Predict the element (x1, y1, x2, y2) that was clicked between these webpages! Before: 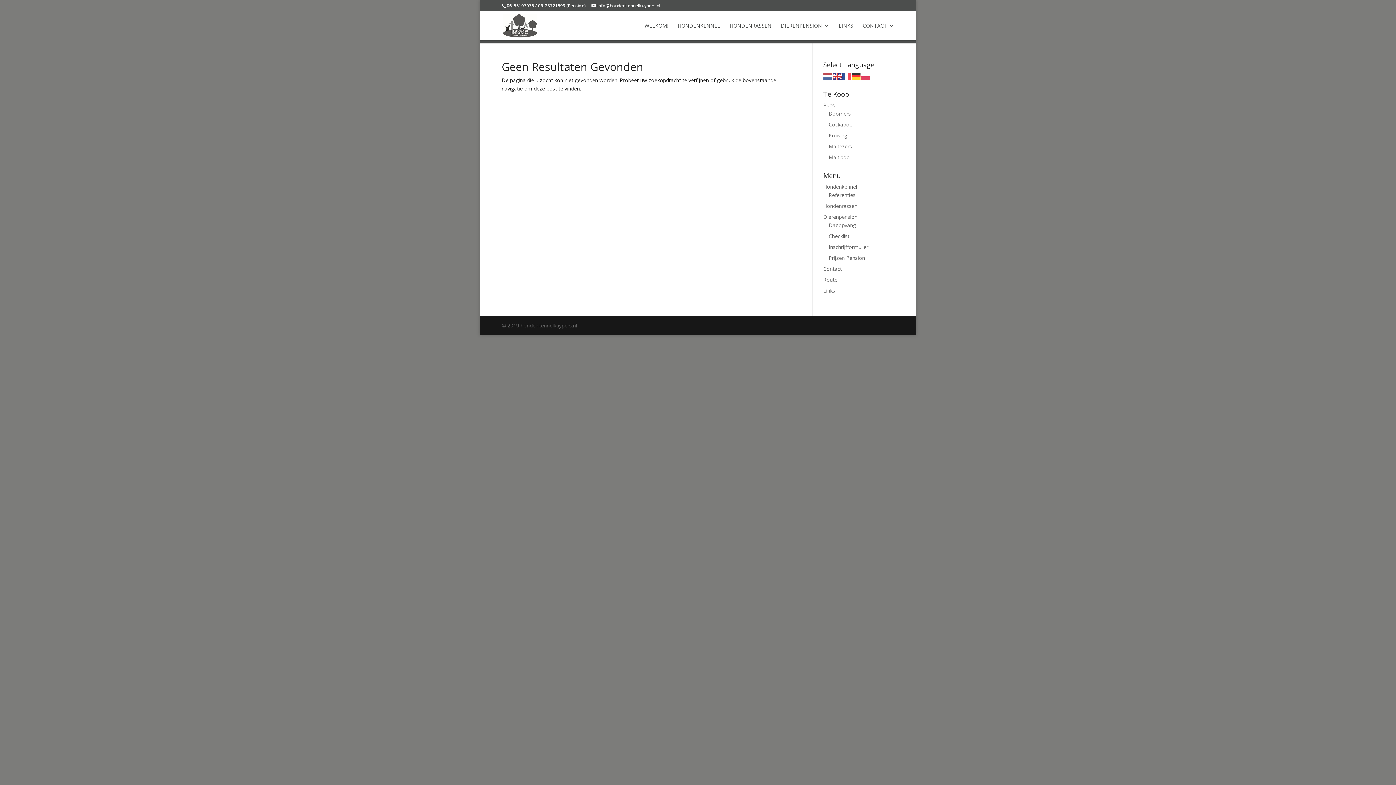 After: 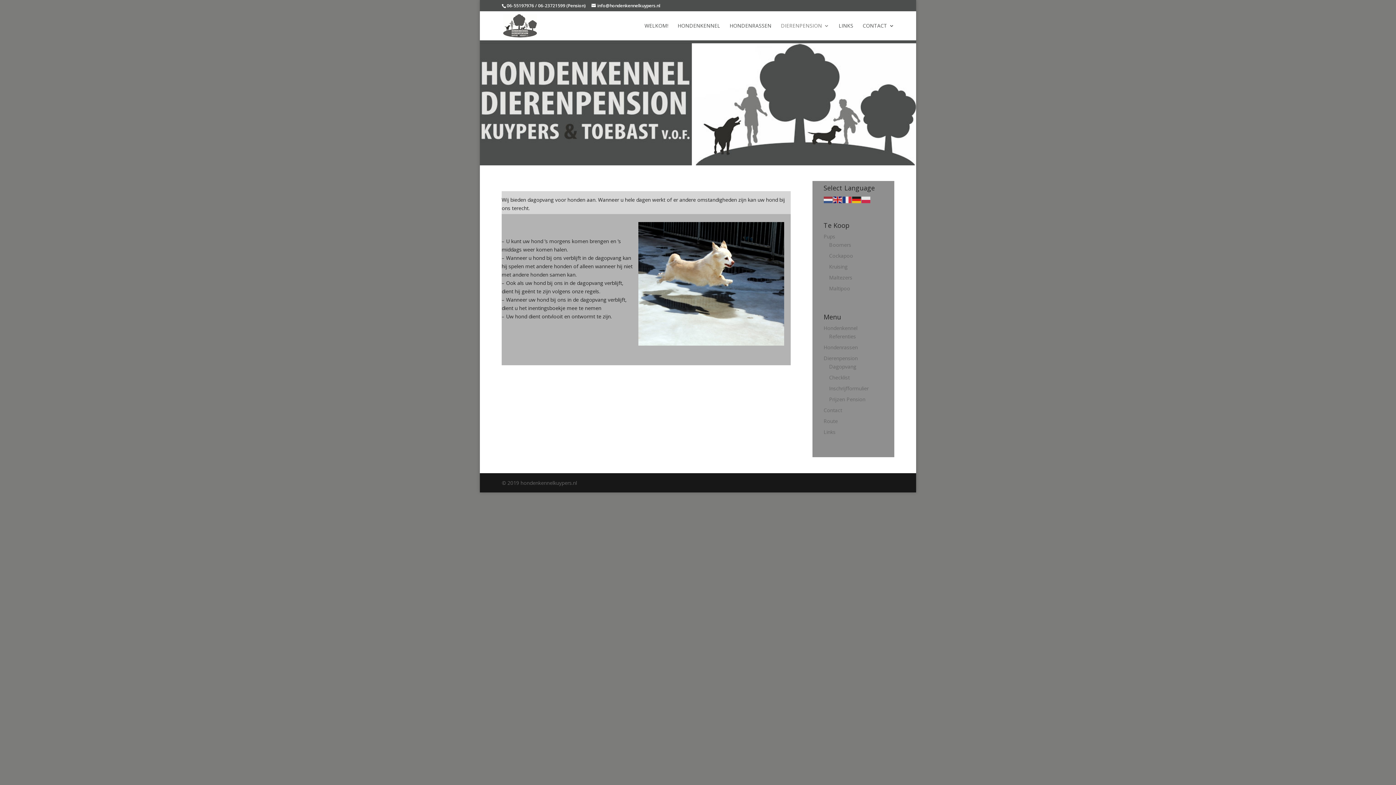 Action: bbox: (828, 221, 856, 228) label: Dagopvang